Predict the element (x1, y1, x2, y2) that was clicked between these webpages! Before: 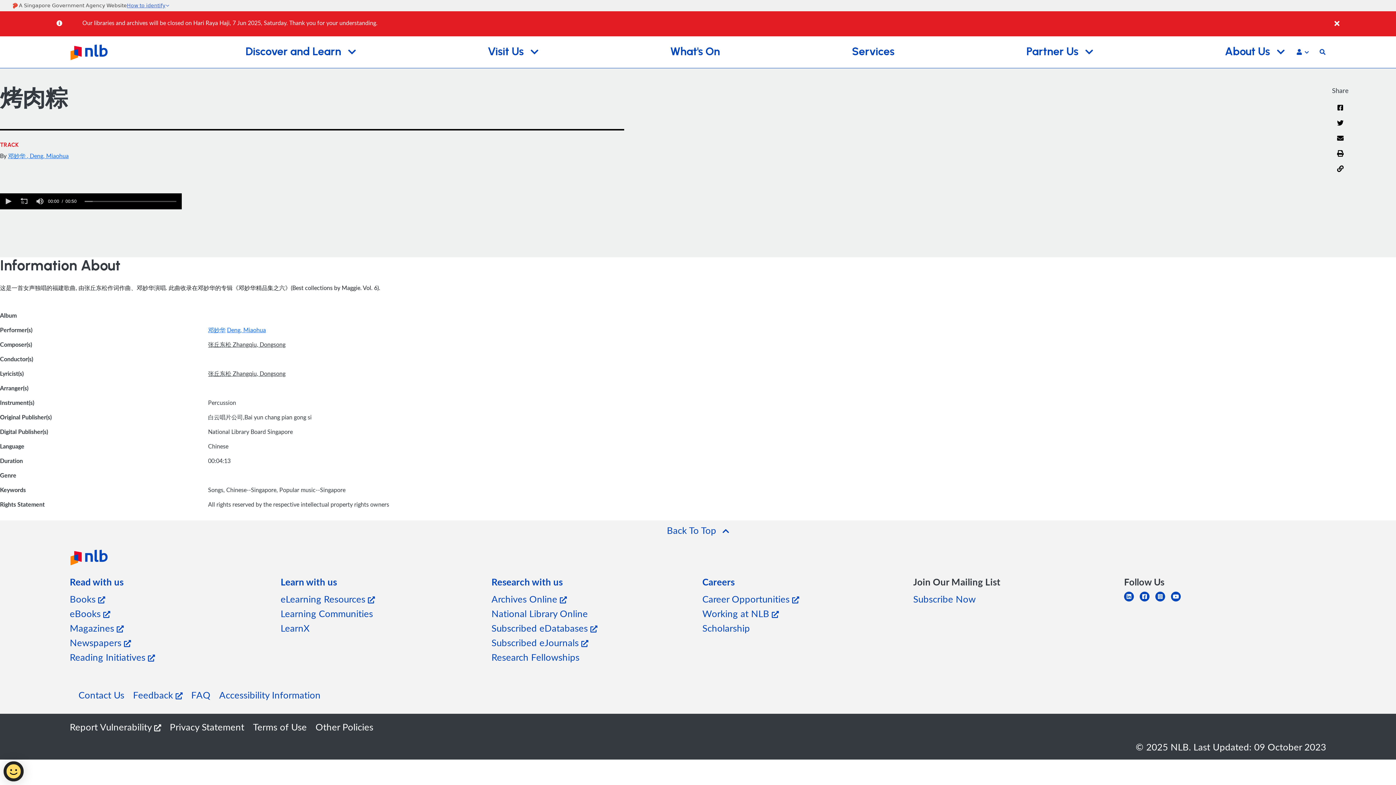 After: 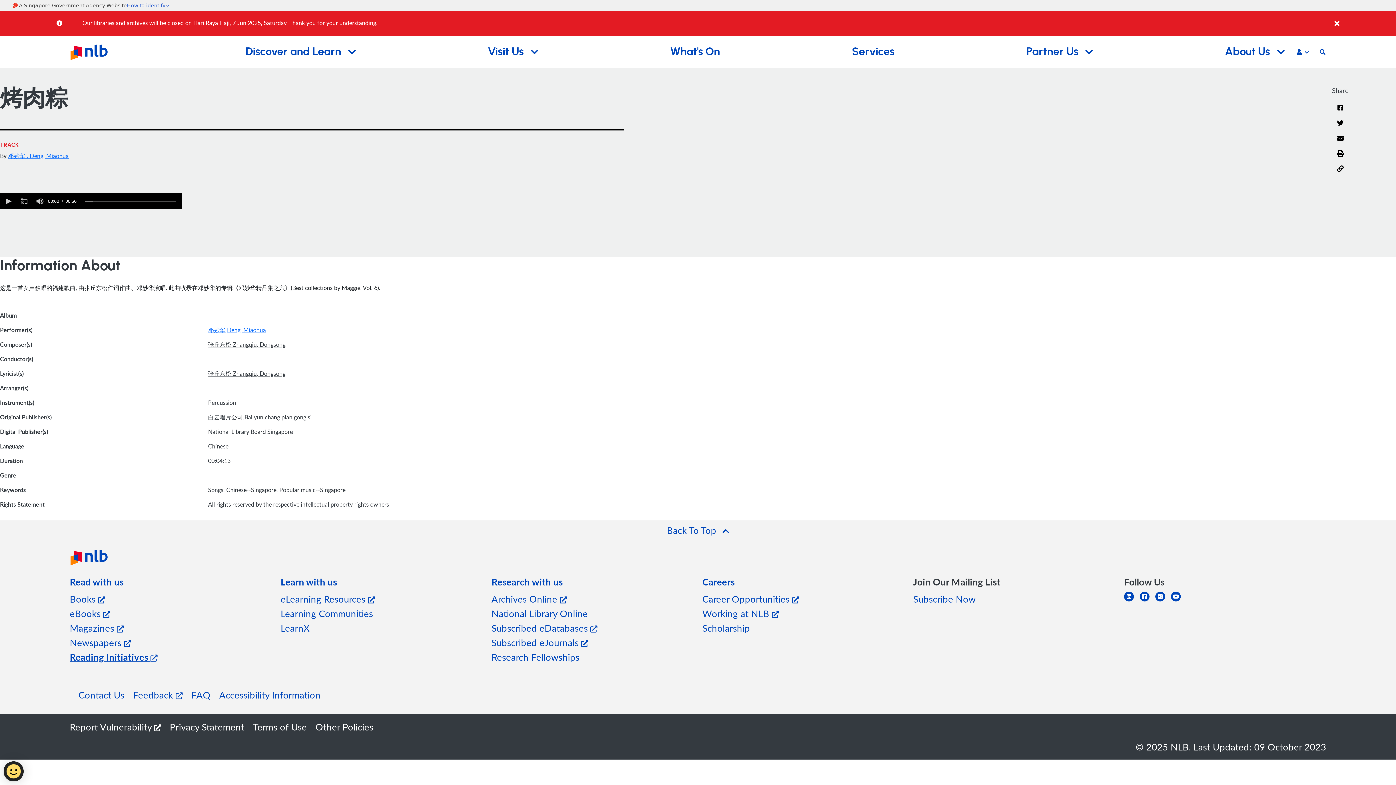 Action: bbox: (69, 650, 154, 663) label: Reading Initiatives 